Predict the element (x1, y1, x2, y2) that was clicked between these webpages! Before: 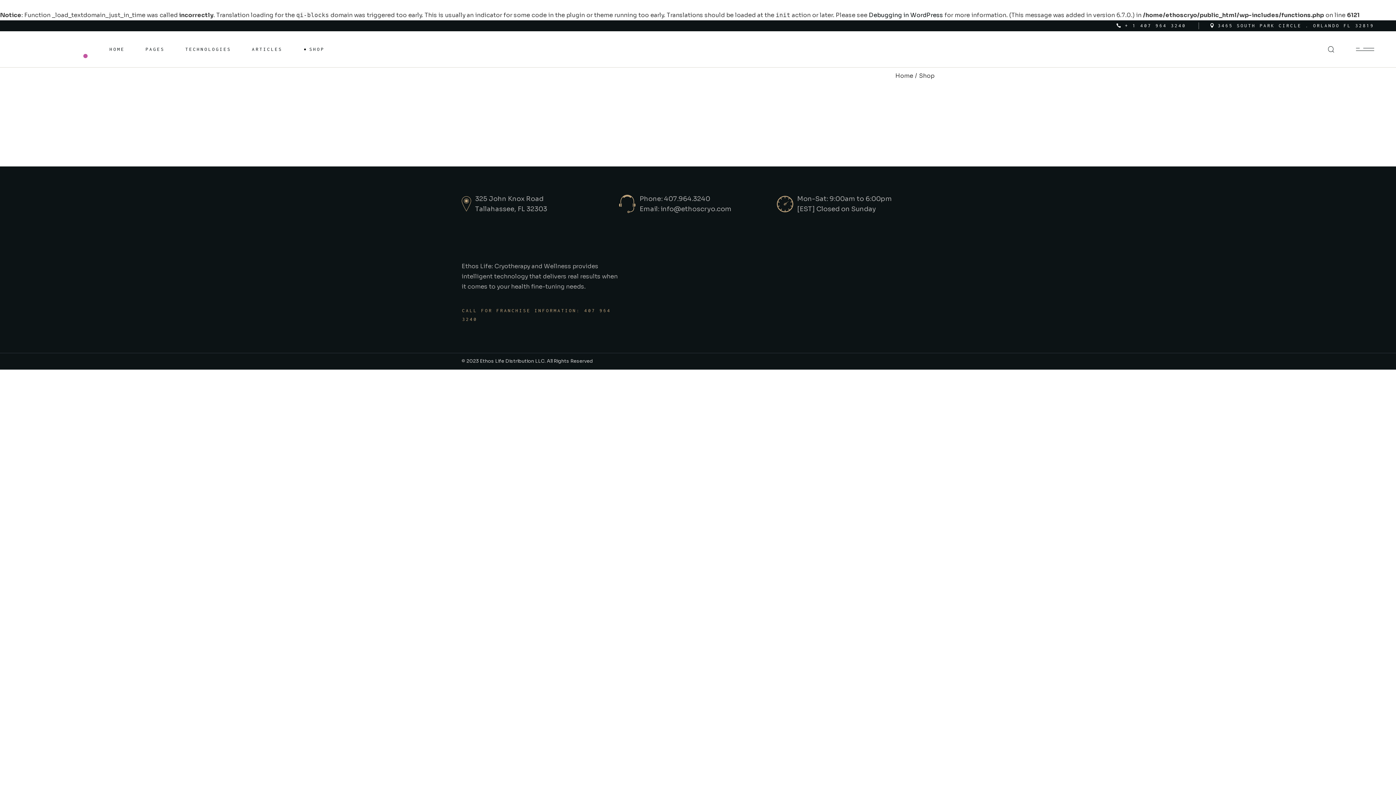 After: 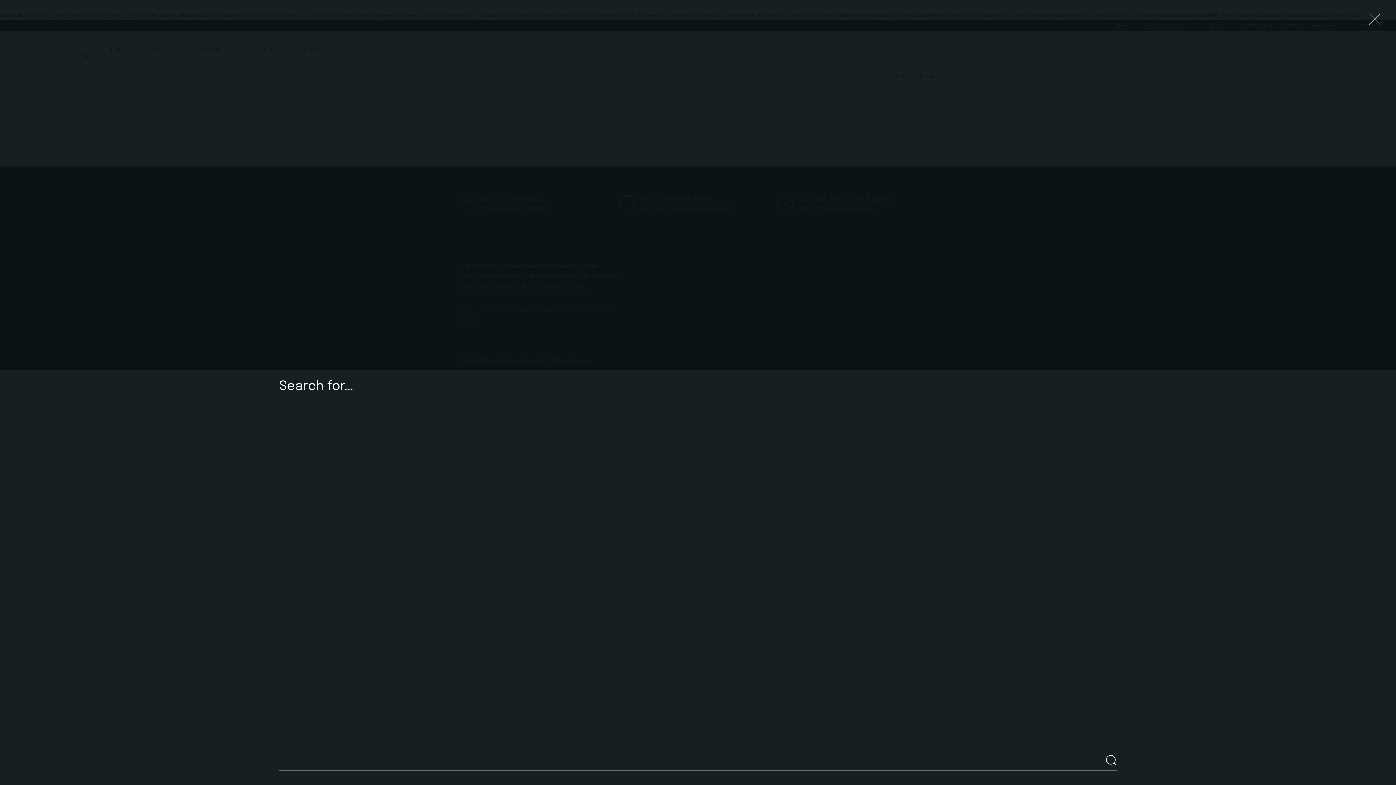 Action: bbox: (1328, 46, 1334, 52)